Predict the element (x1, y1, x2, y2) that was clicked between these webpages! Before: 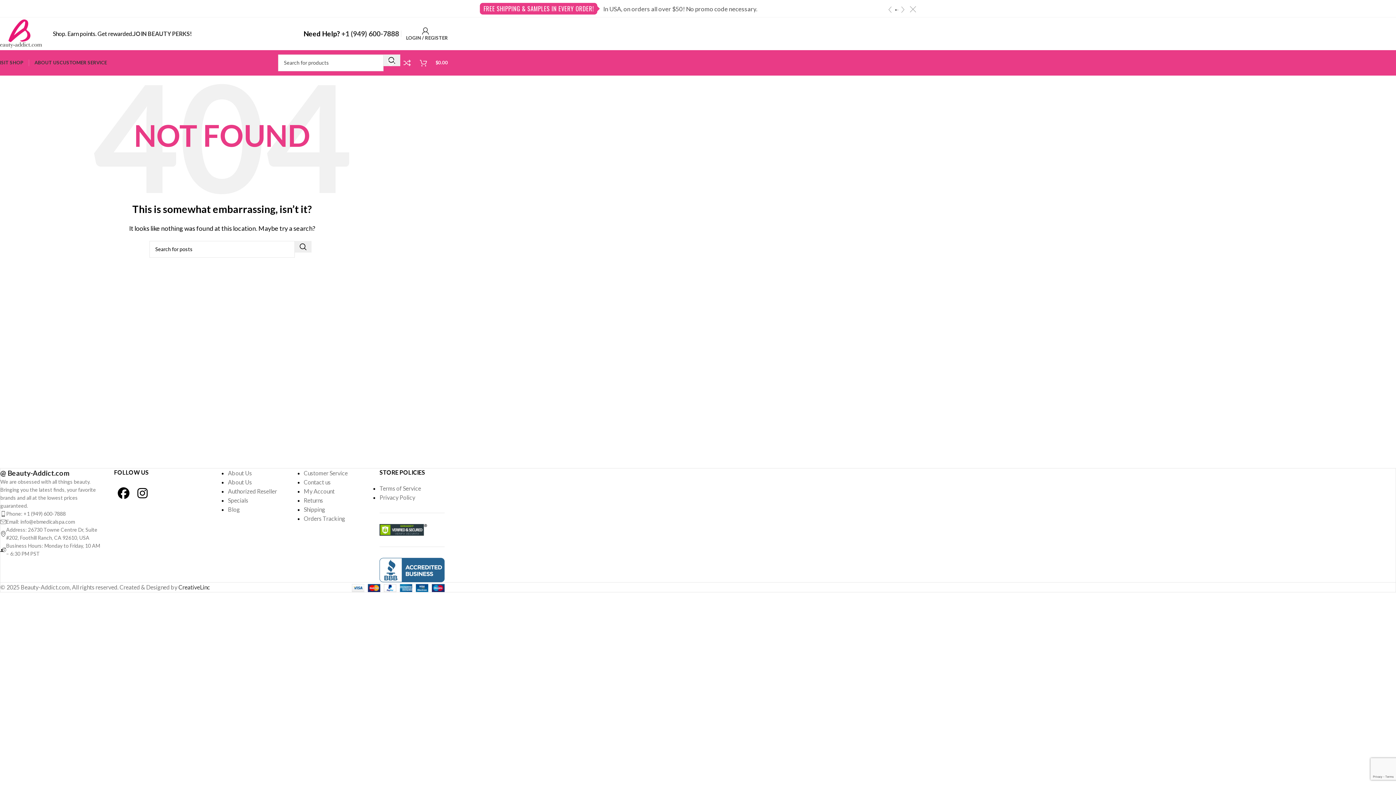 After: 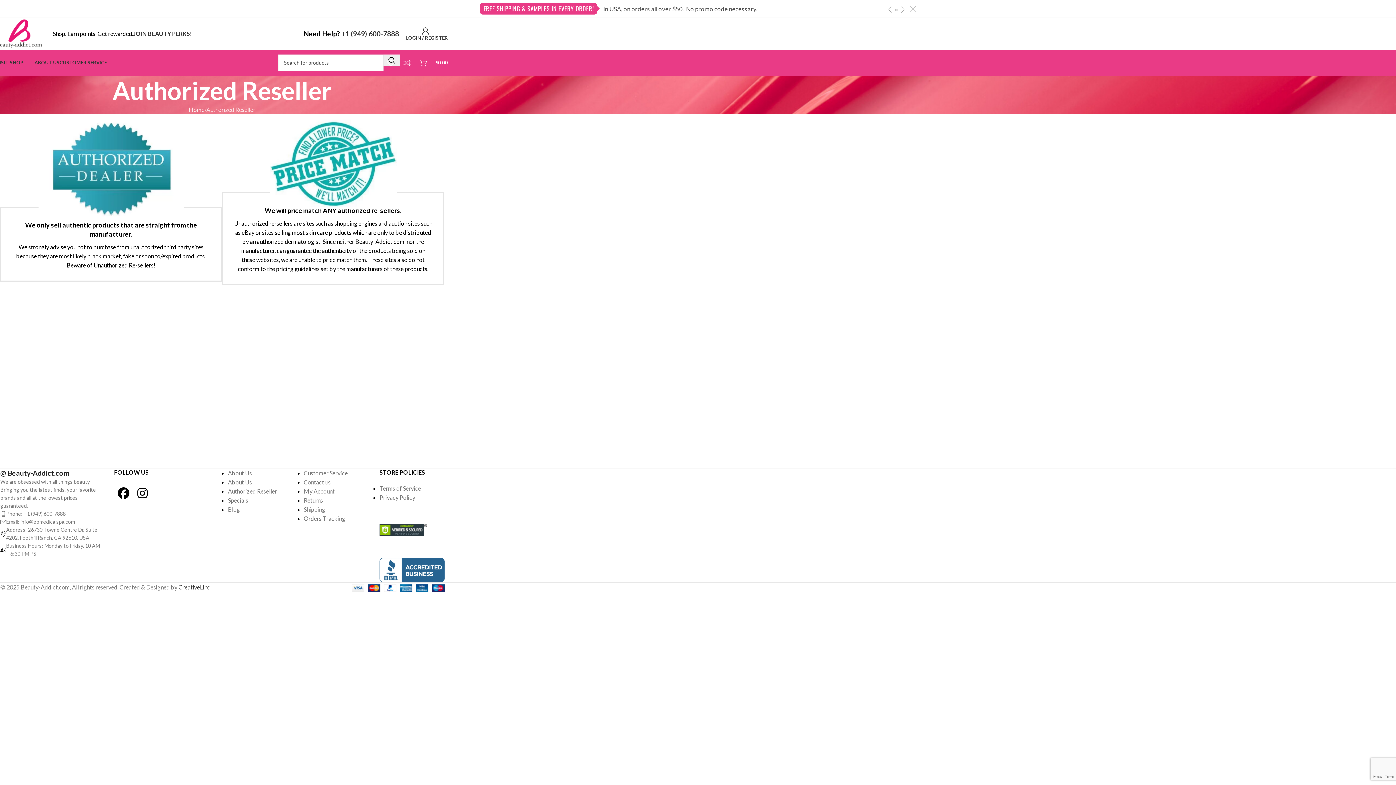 Action: bbox: (227, 487, 277, 494) label: Authorized Reseller